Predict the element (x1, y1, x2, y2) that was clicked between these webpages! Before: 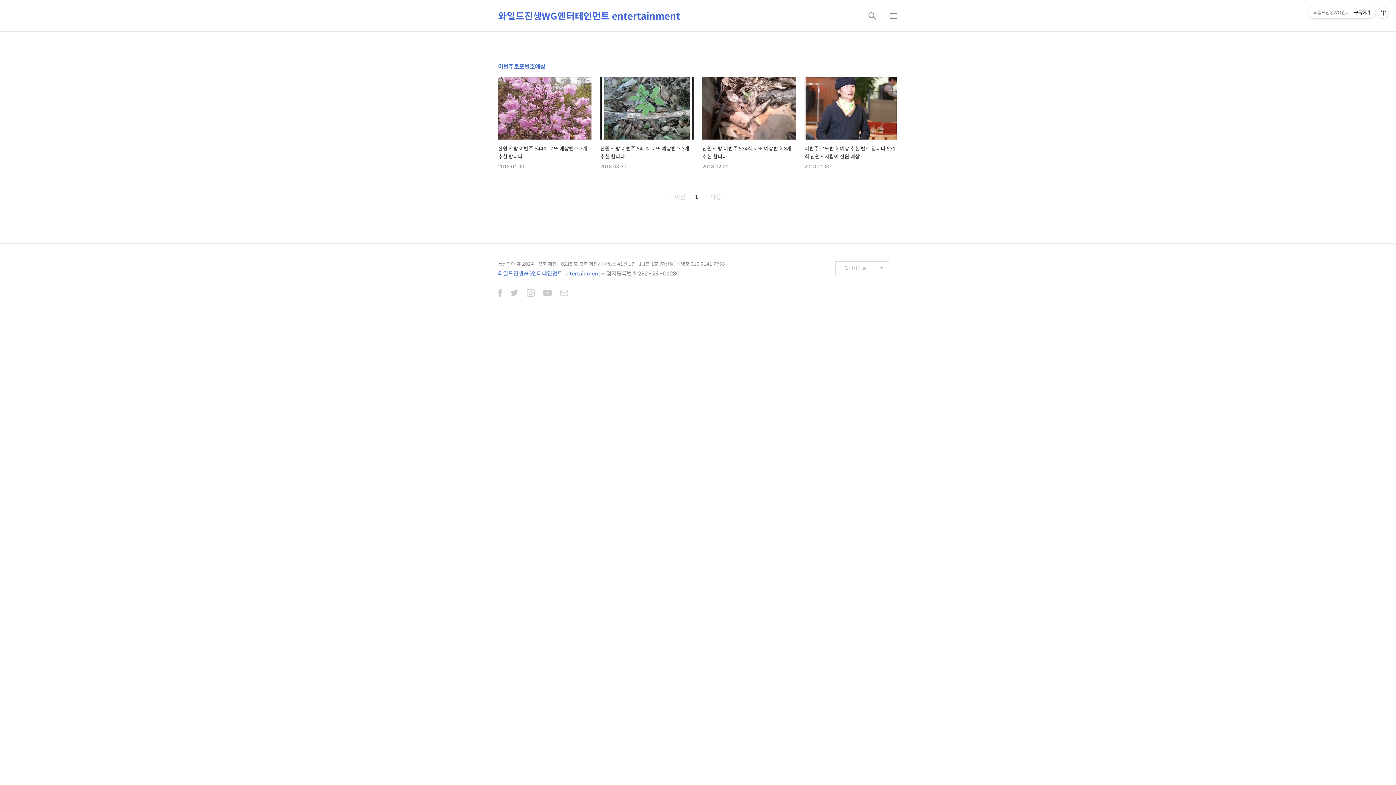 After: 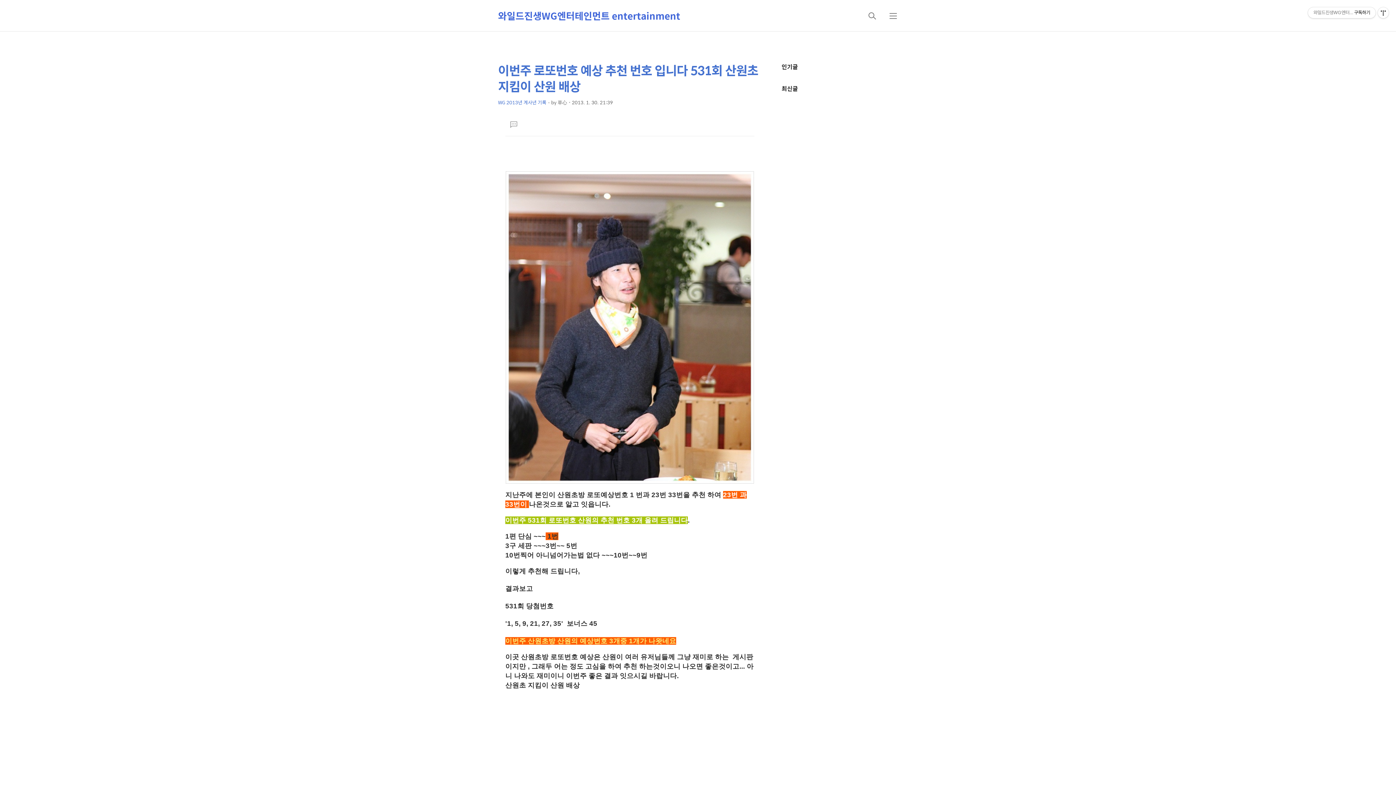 Action: bbox: (804, 77, 898, 169) label: 이번주 로또번호 예상 추천 번호 입니다 531회 산원초지킴이 산원 배상

2013.01.30